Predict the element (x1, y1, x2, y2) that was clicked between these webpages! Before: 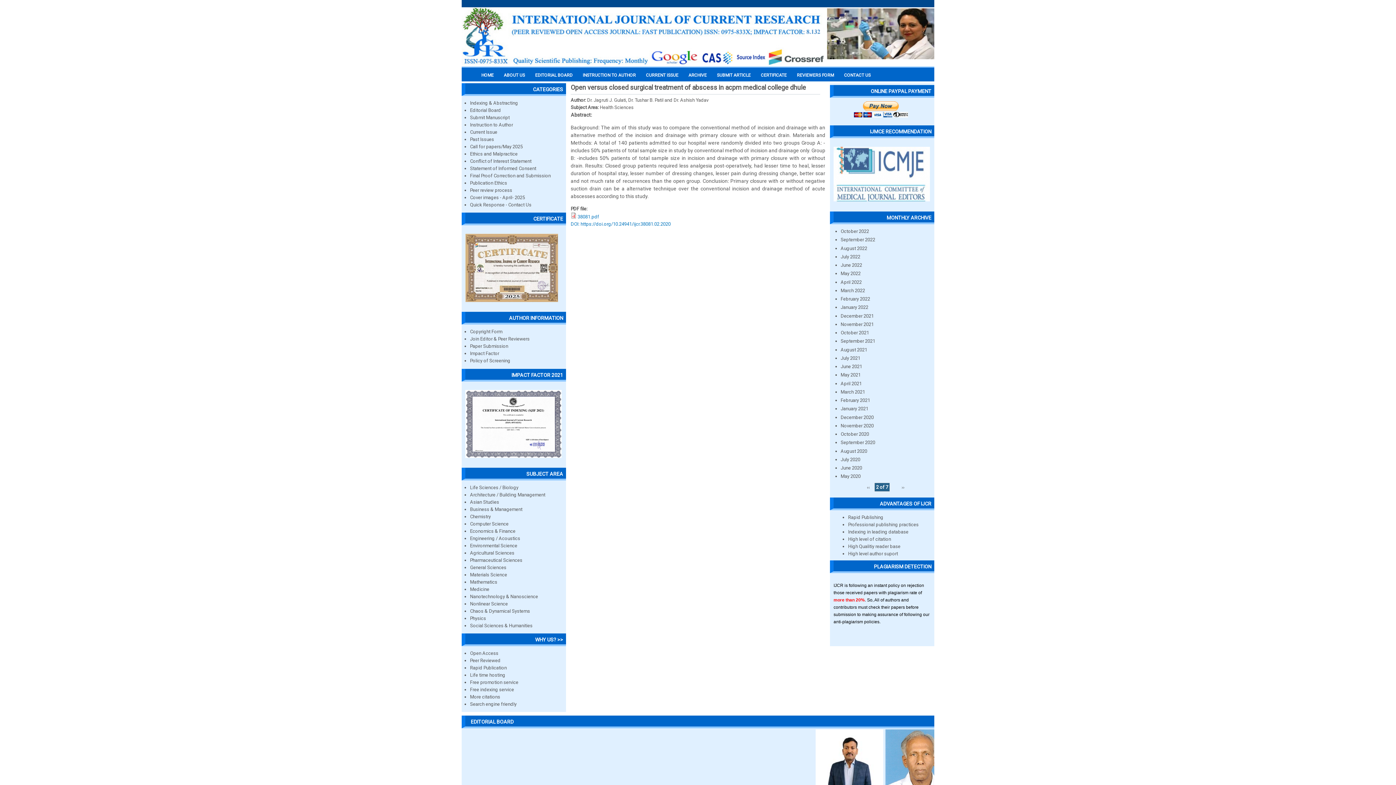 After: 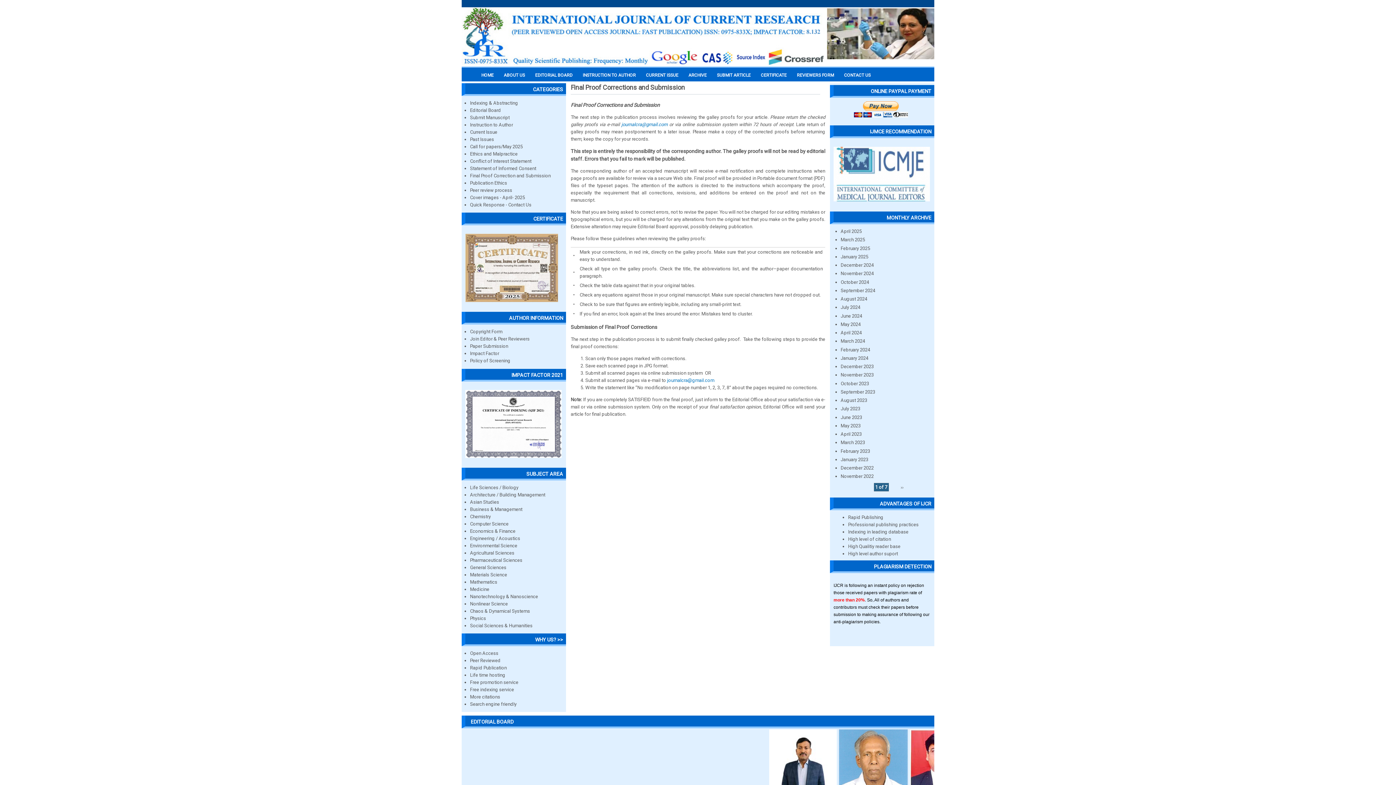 Action: label: Final Proof Correction and Submission bbox: (470, 173, 550, 178)